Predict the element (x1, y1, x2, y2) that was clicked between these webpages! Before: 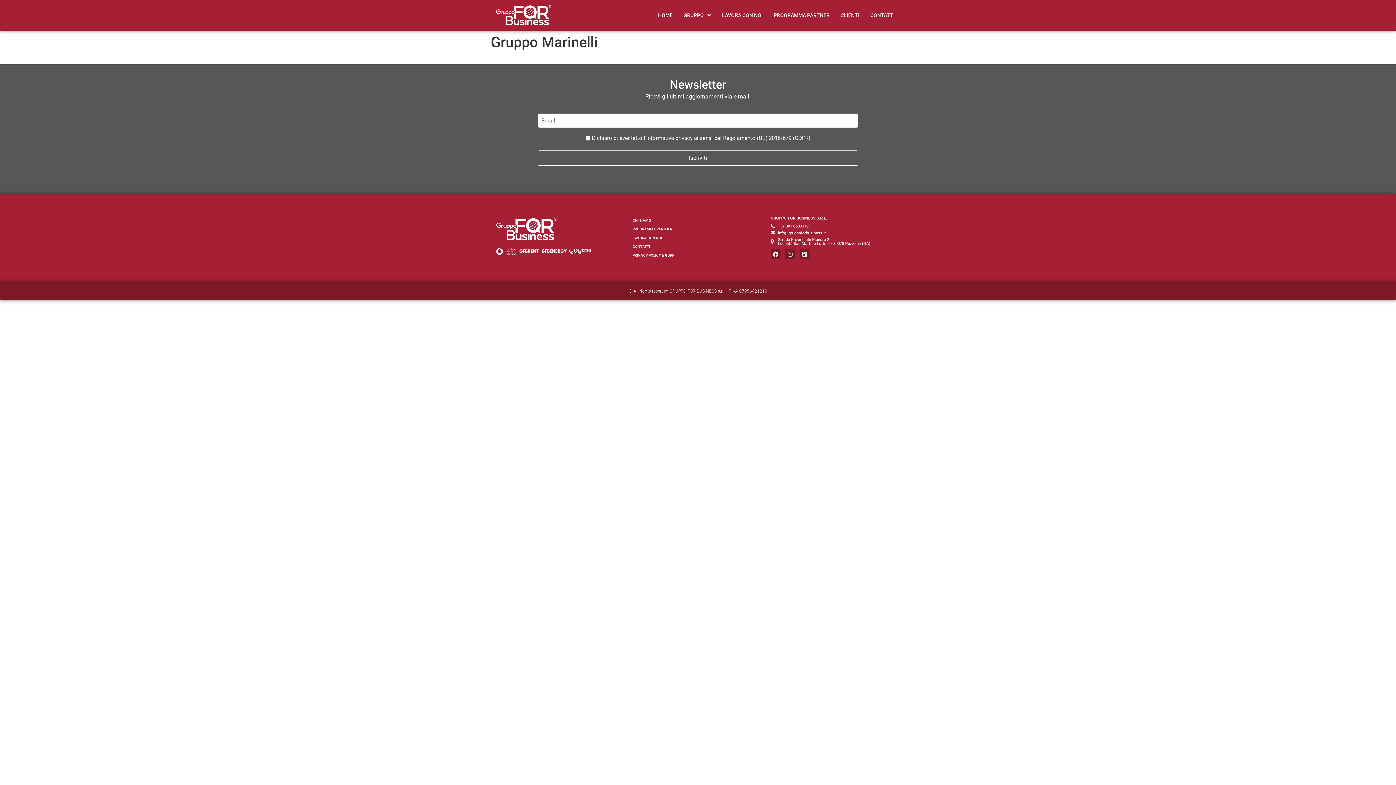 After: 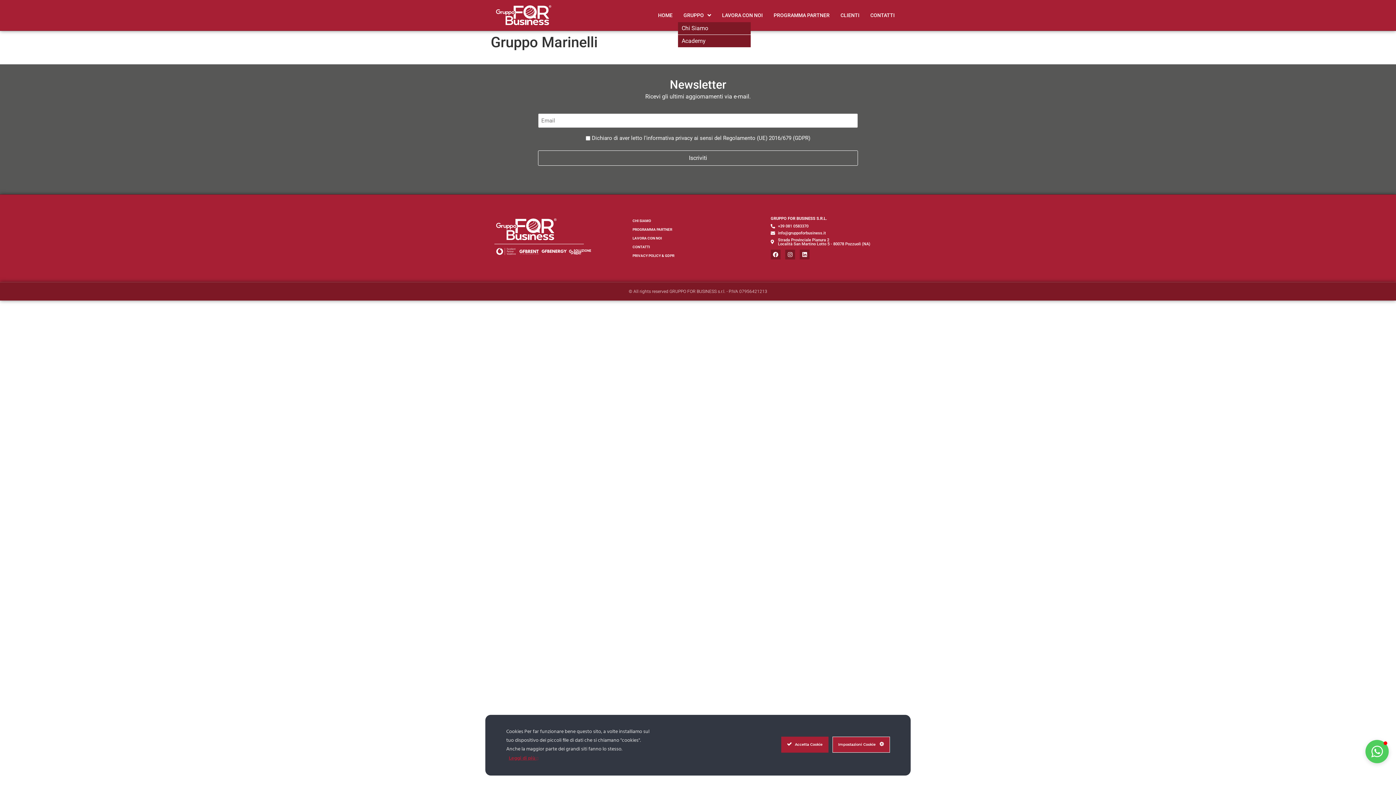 Action: bbox: (678, 8, 716, 22) label: GRUPPO